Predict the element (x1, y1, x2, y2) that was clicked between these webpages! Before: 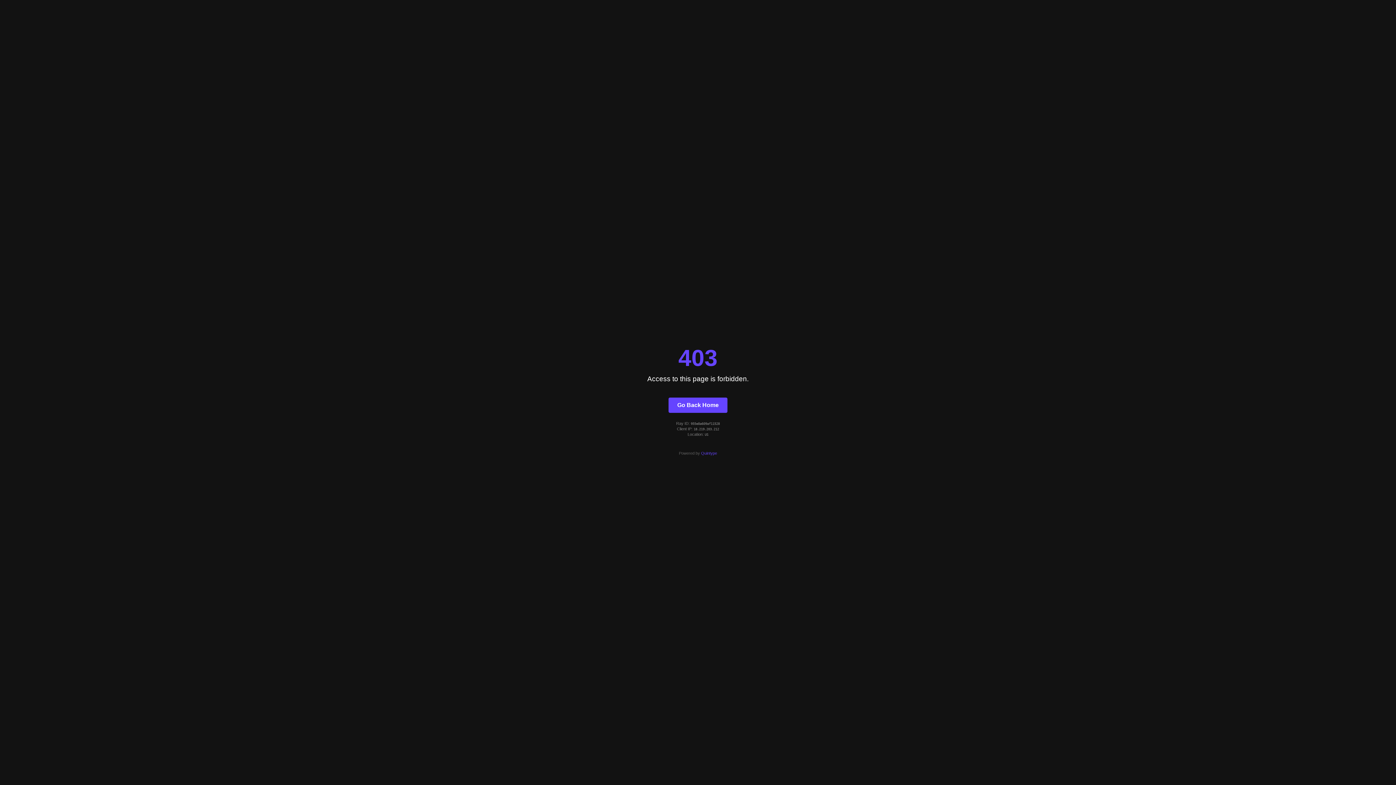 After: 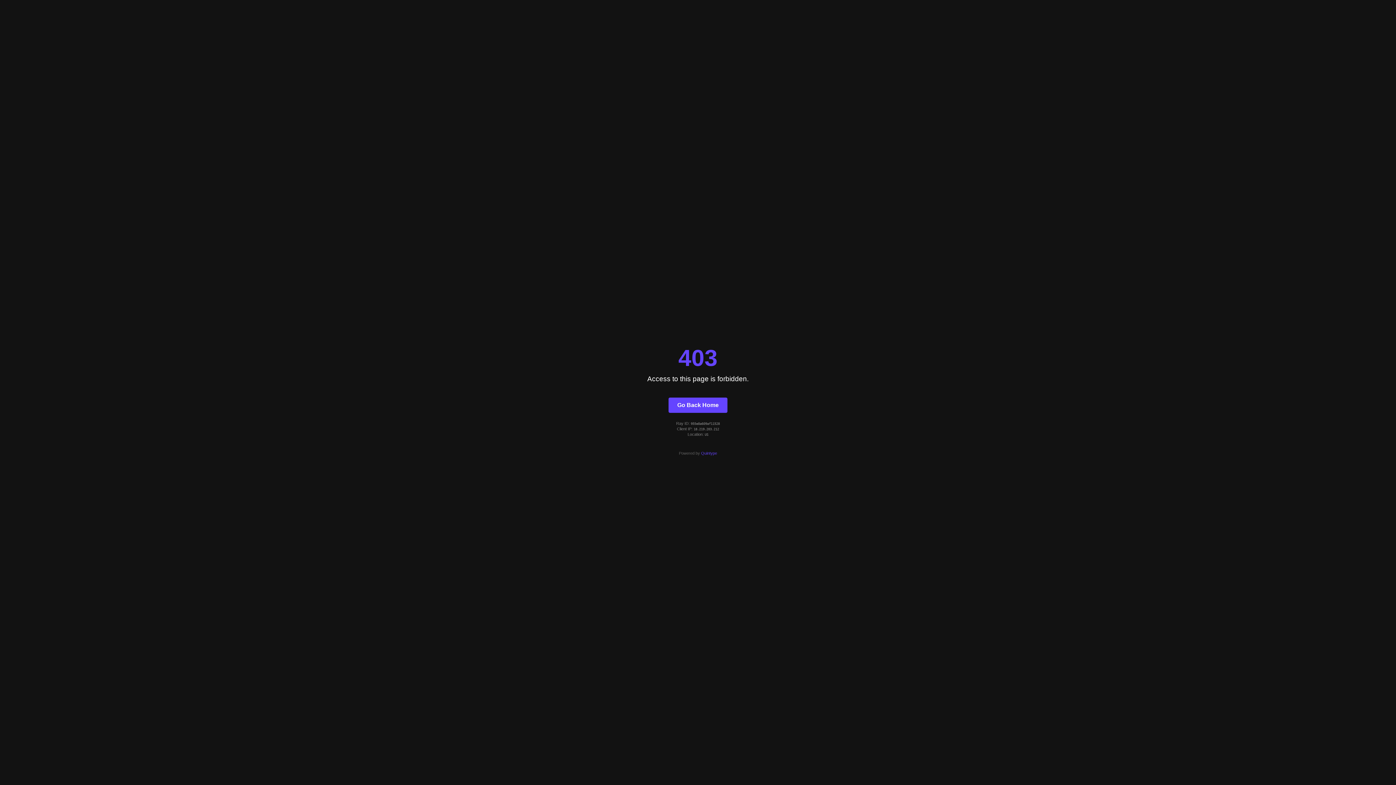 Action: bbox: (701, 451, 717, 455) label: Quintype